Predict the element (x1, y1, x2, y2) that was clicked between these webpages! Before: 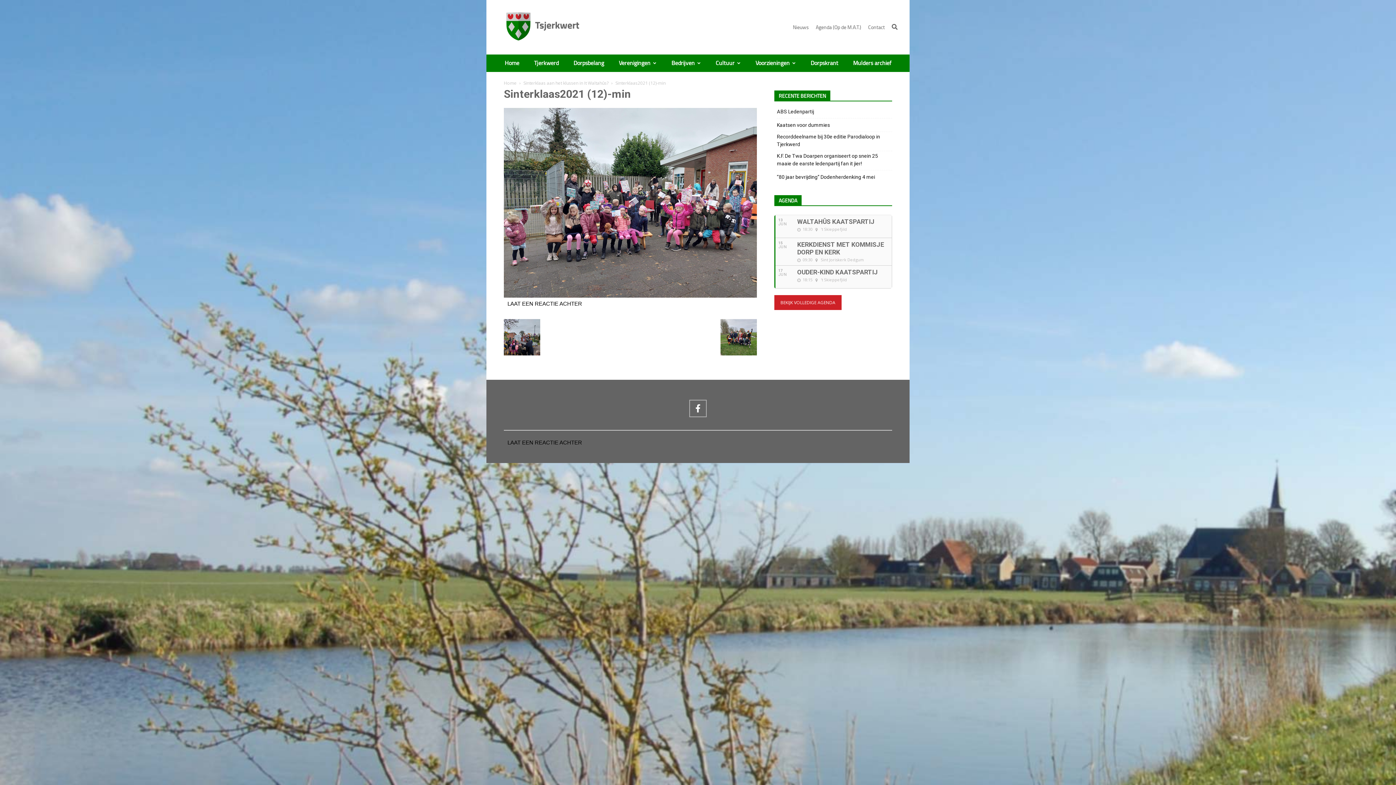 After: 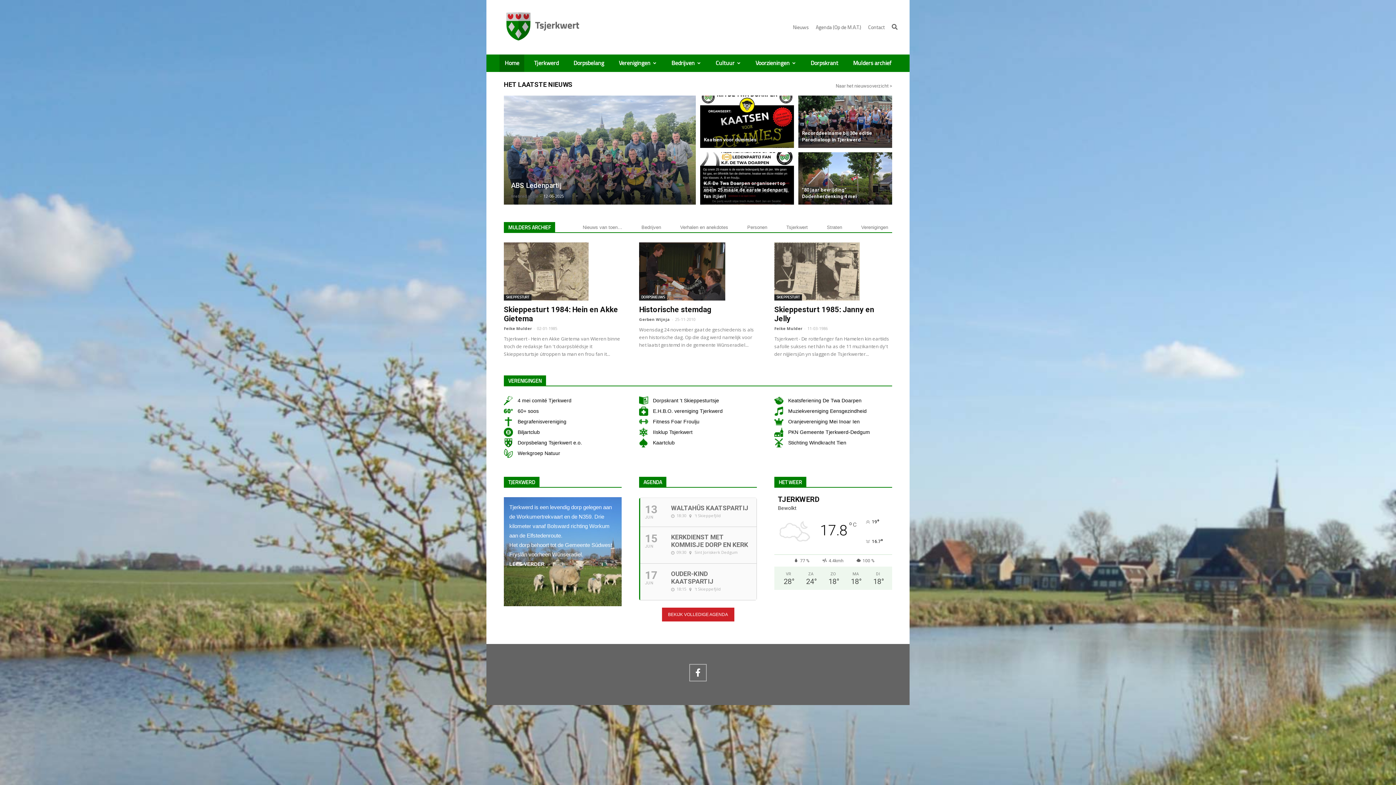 Action: label: Home bbox: (504, 80, 516, 86)